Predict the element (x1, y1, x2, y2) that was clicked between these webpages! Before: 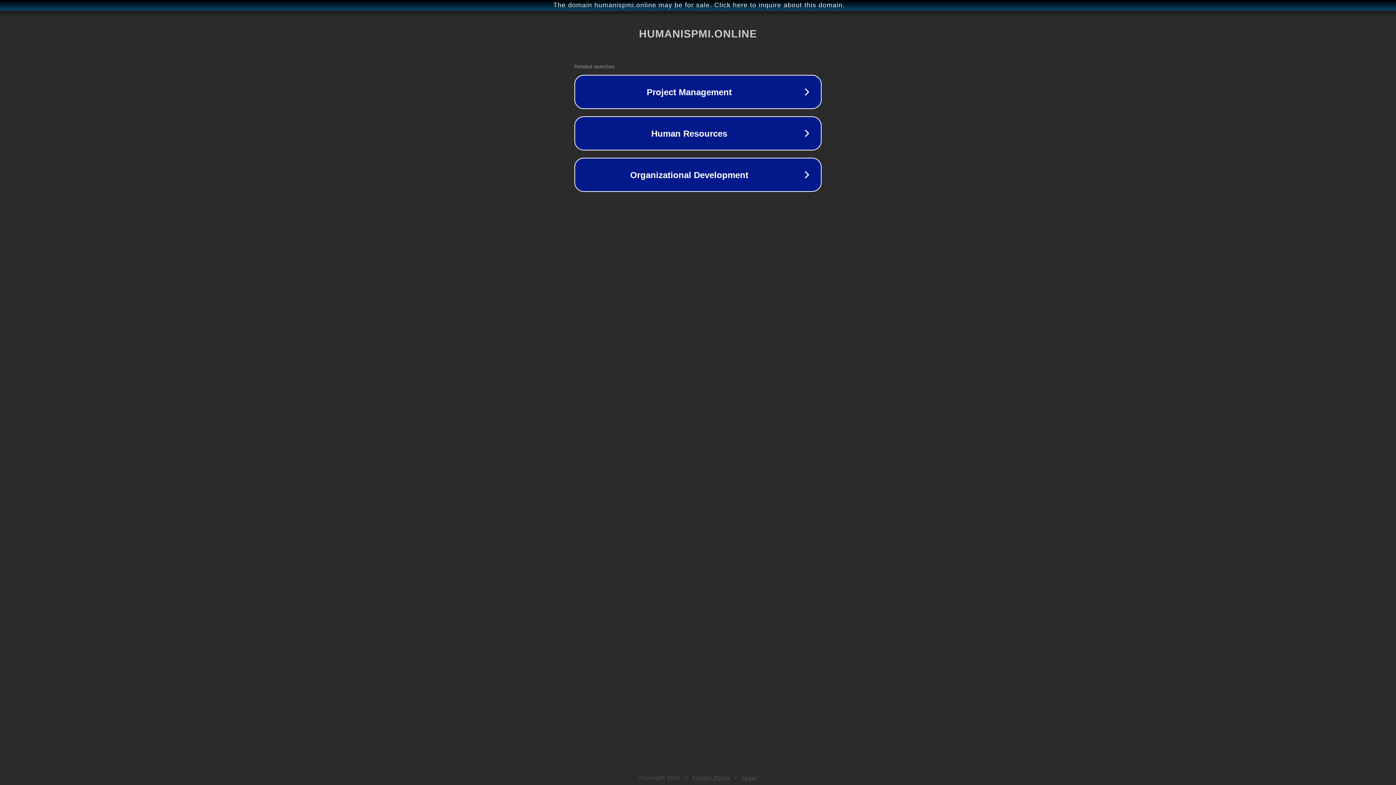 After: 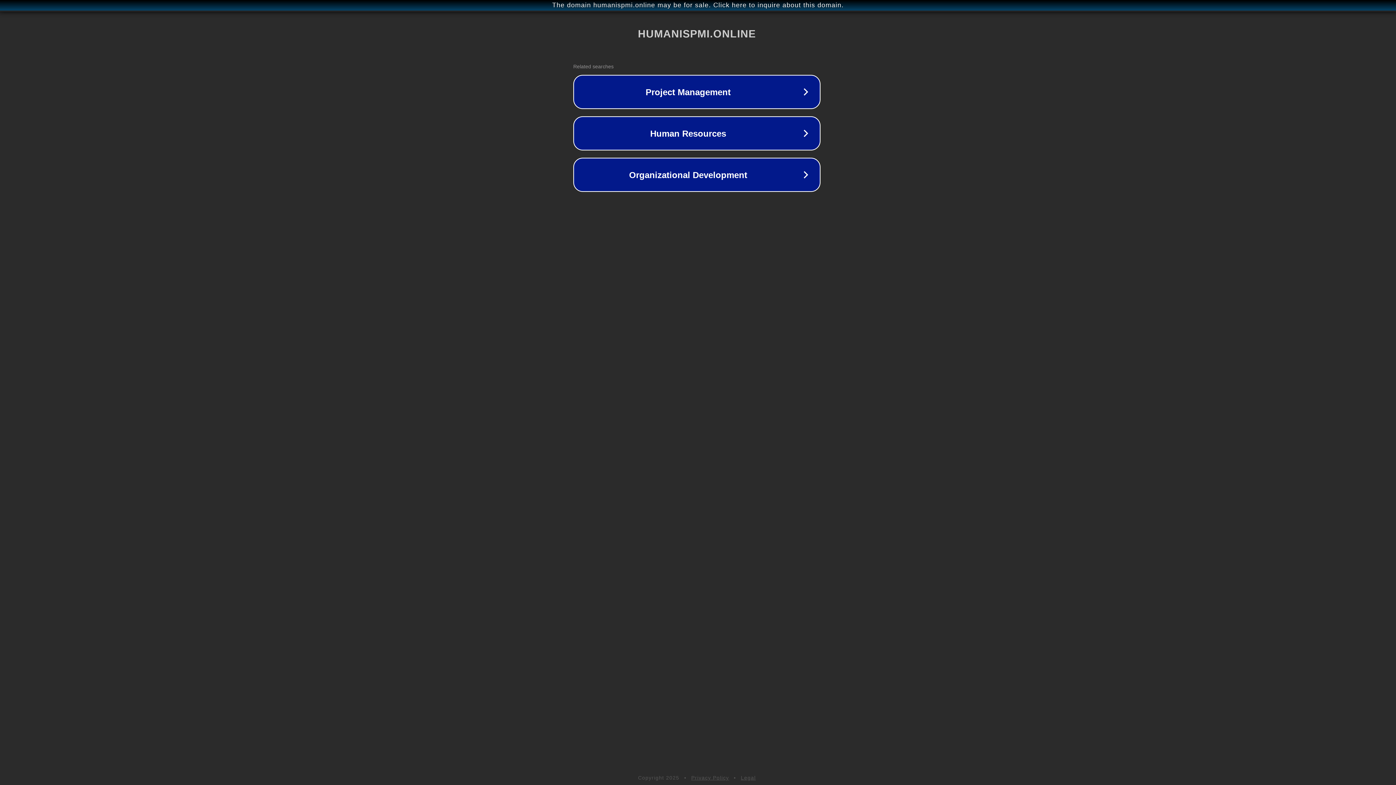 Action: label: The domain humanispmi.online may be for sale. Click here to inquire about this domain. bbox: (1, 1, 1397, 9)